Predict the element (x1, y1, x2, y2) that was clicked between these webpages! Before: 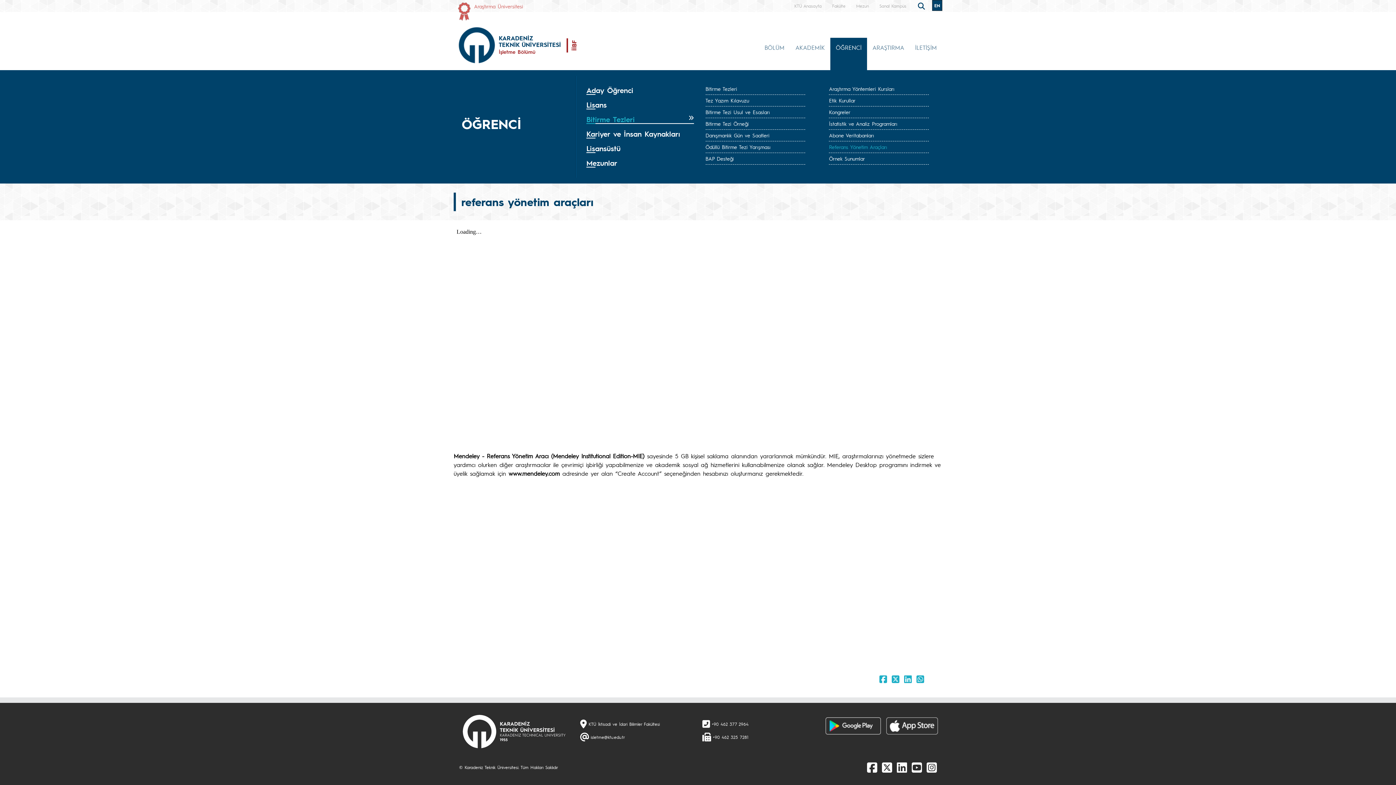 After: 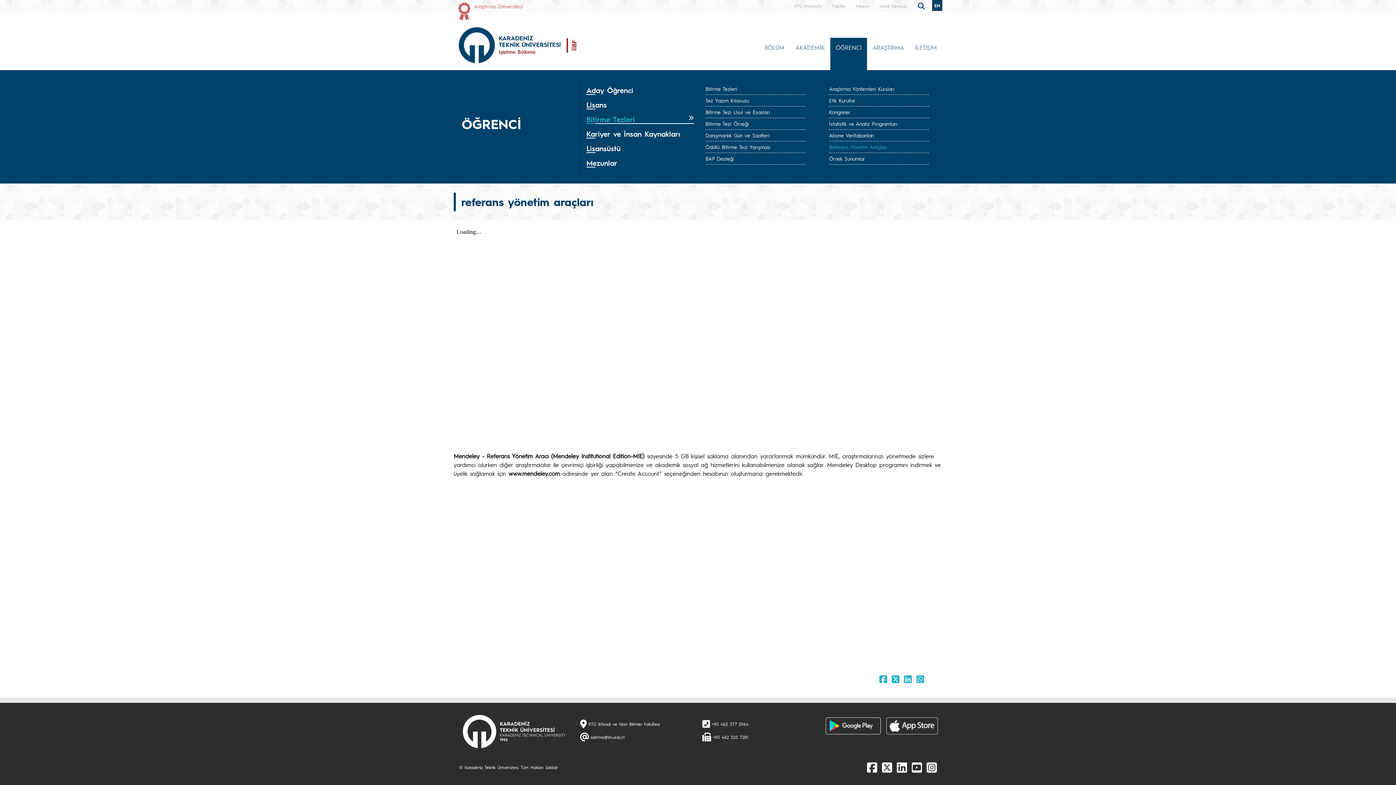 Action: label: Referans Yönetim Araçları bbox: (829, 143, 887, 150)